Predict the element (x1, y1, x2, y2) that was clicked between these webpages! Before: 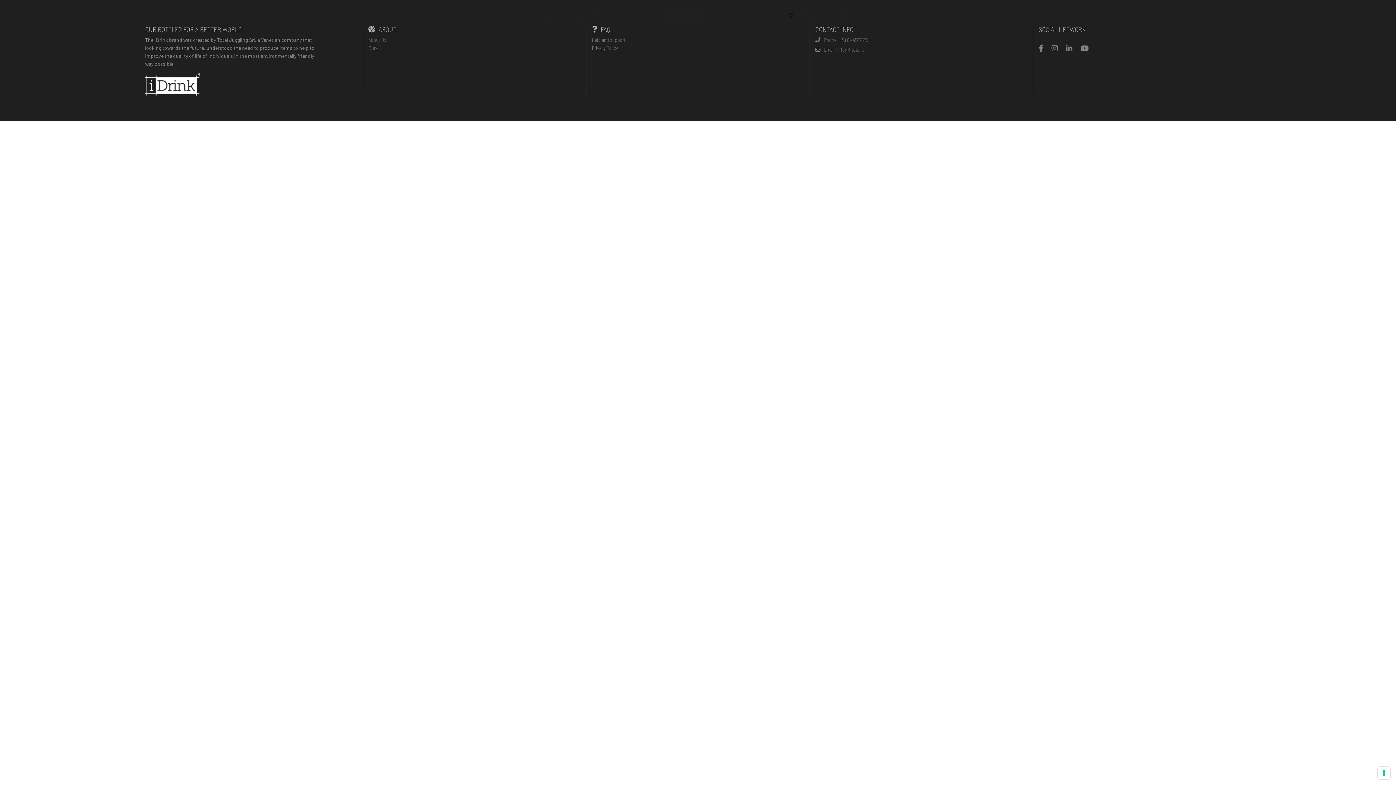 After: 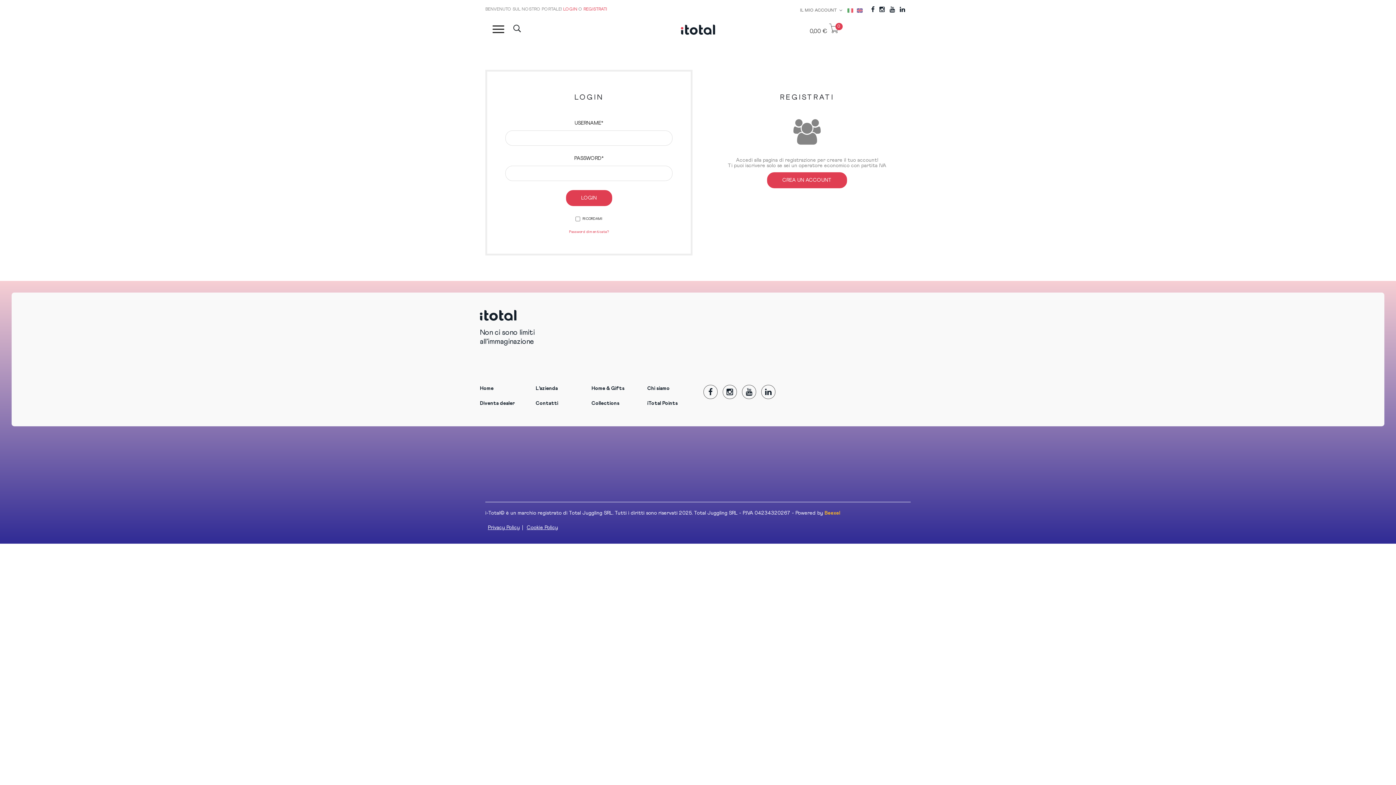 Action: bbox: (837, 11, 853, 18) label: Business